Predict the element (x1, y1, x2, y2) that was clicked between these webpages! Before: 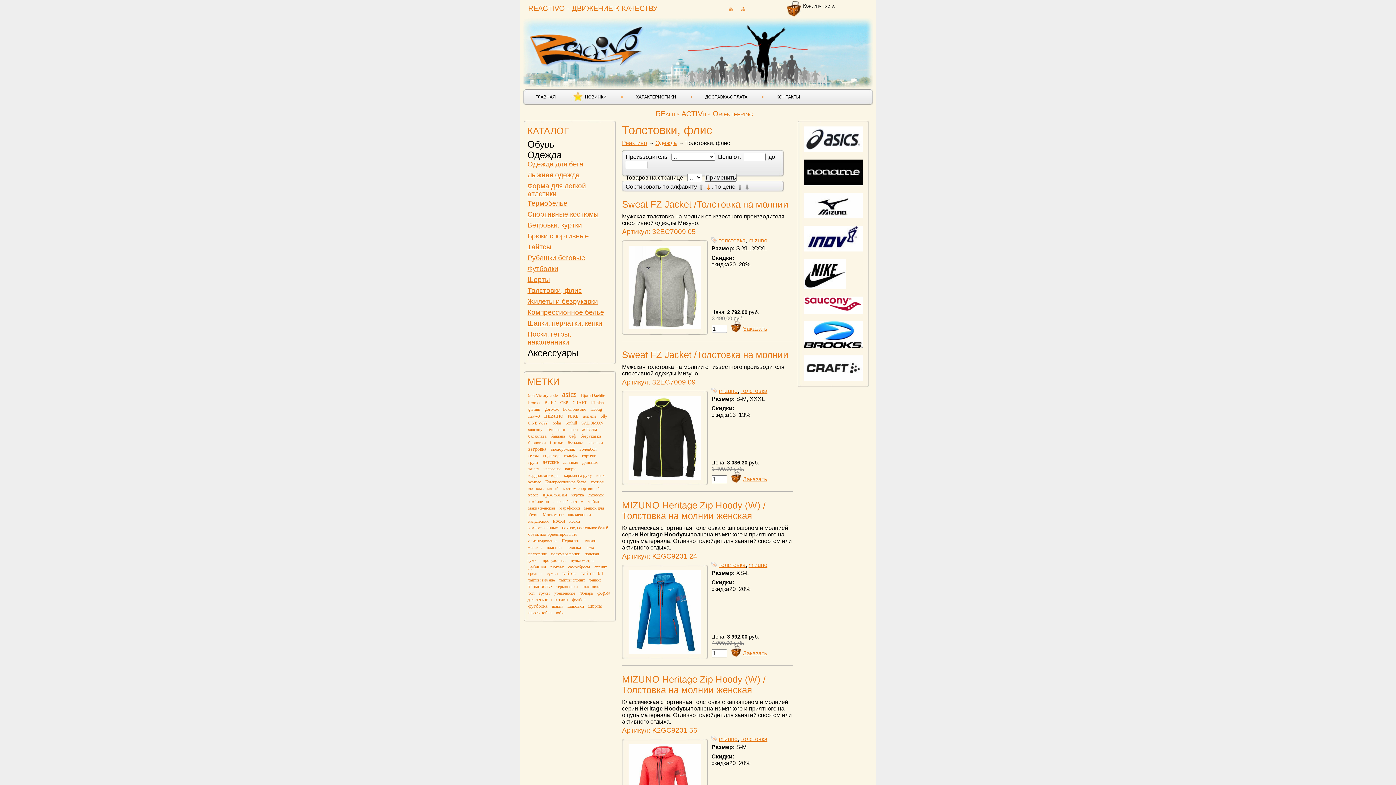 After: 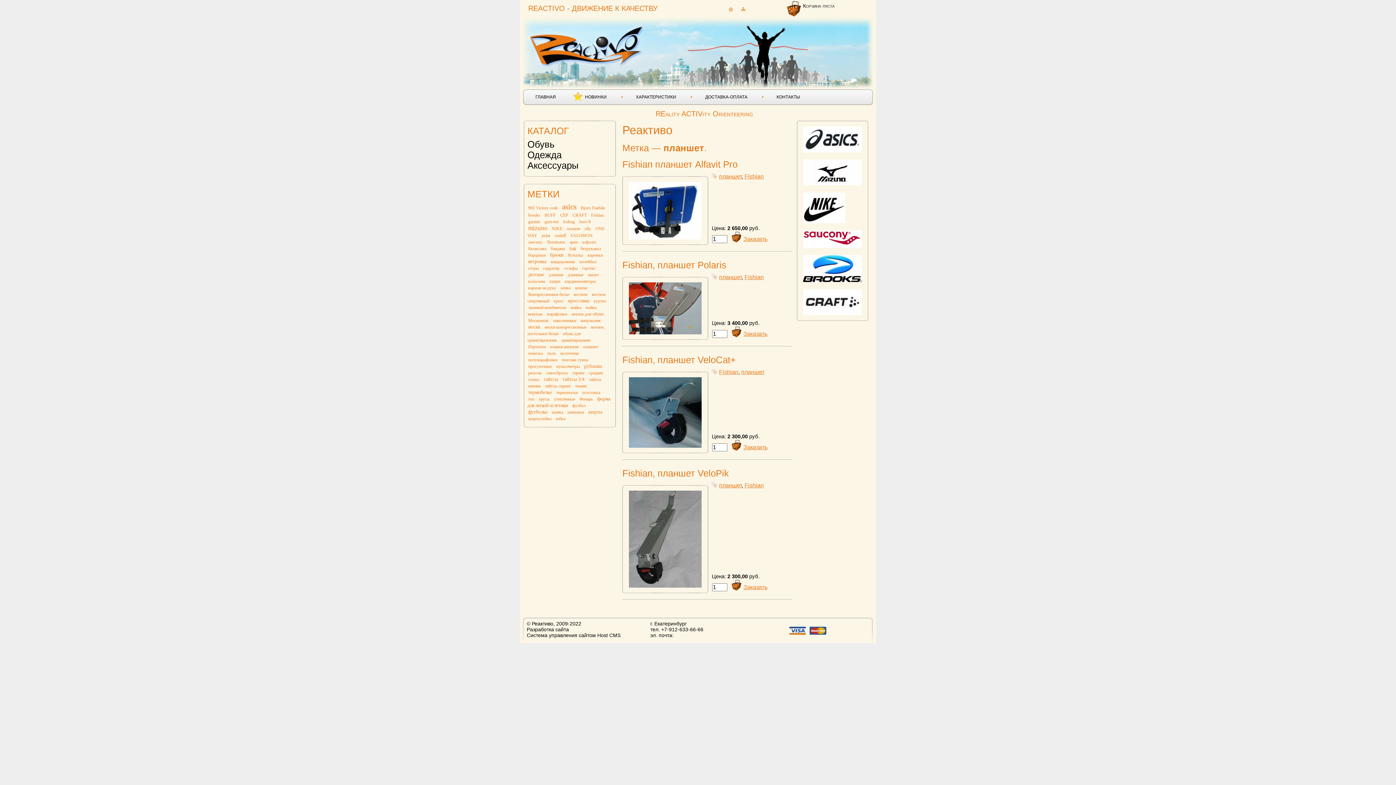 Action: label: планшет bbox: (546, 544, 562, 550)